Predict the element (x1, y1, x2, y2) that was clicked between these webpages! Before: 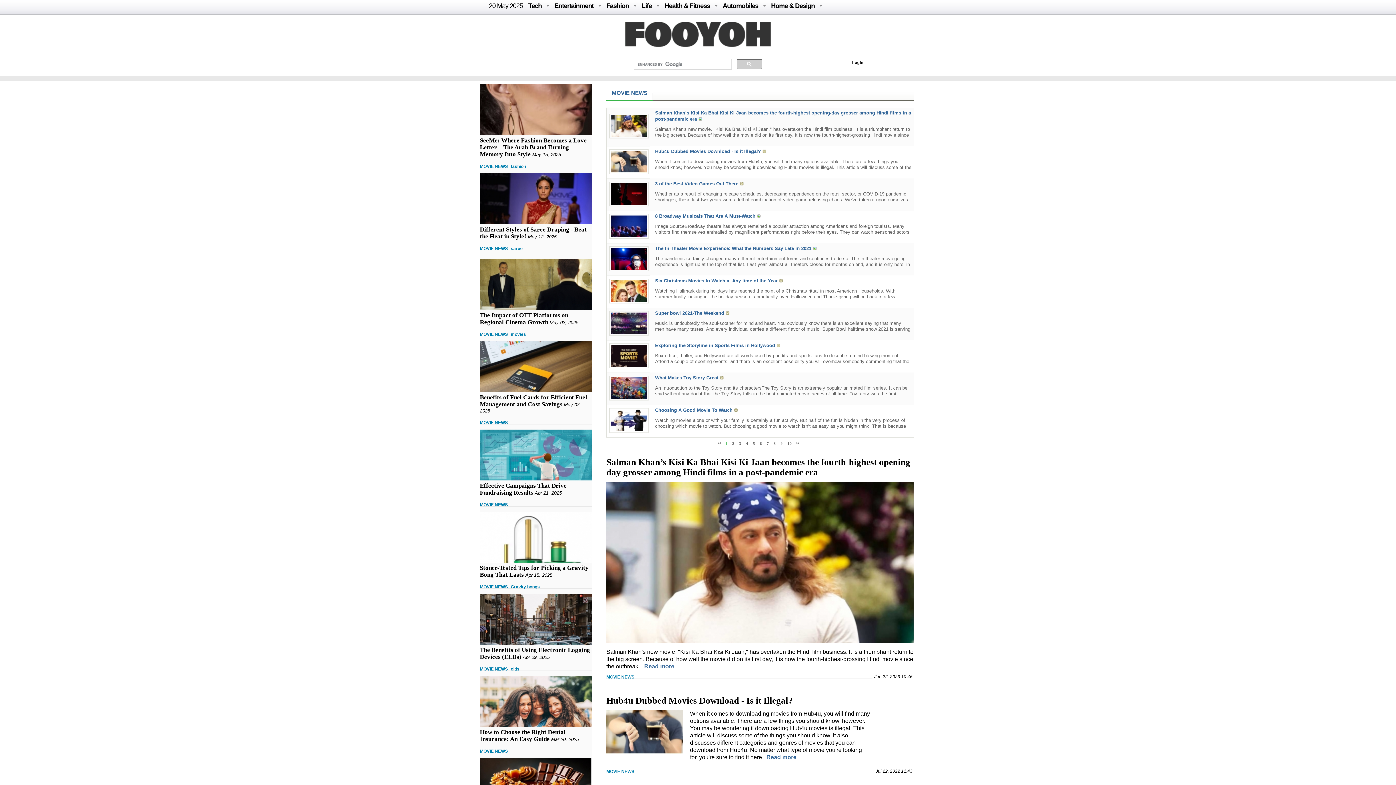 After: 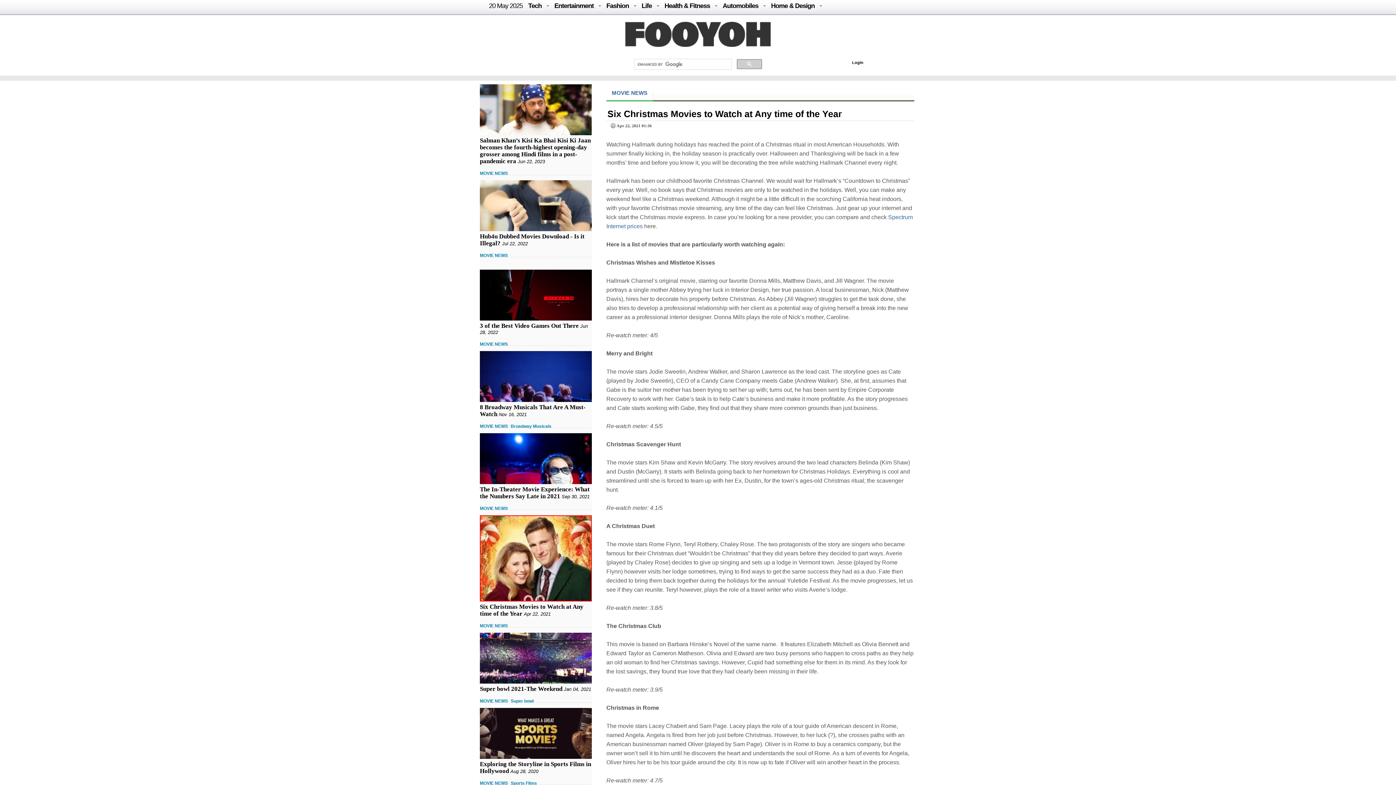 Action: label: Six Christmas Movies to Watch at Any time of the Year bbox: (655, 278, 777, 283)